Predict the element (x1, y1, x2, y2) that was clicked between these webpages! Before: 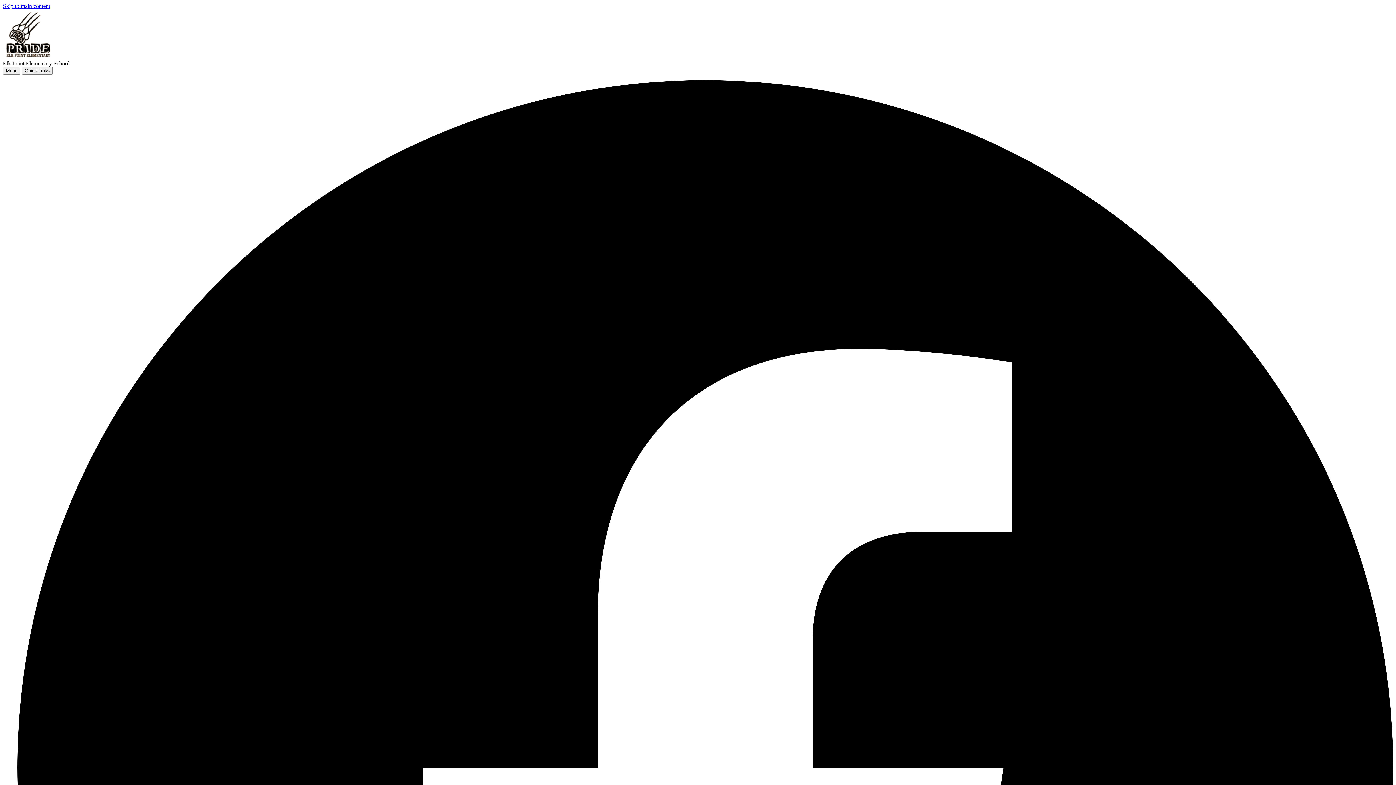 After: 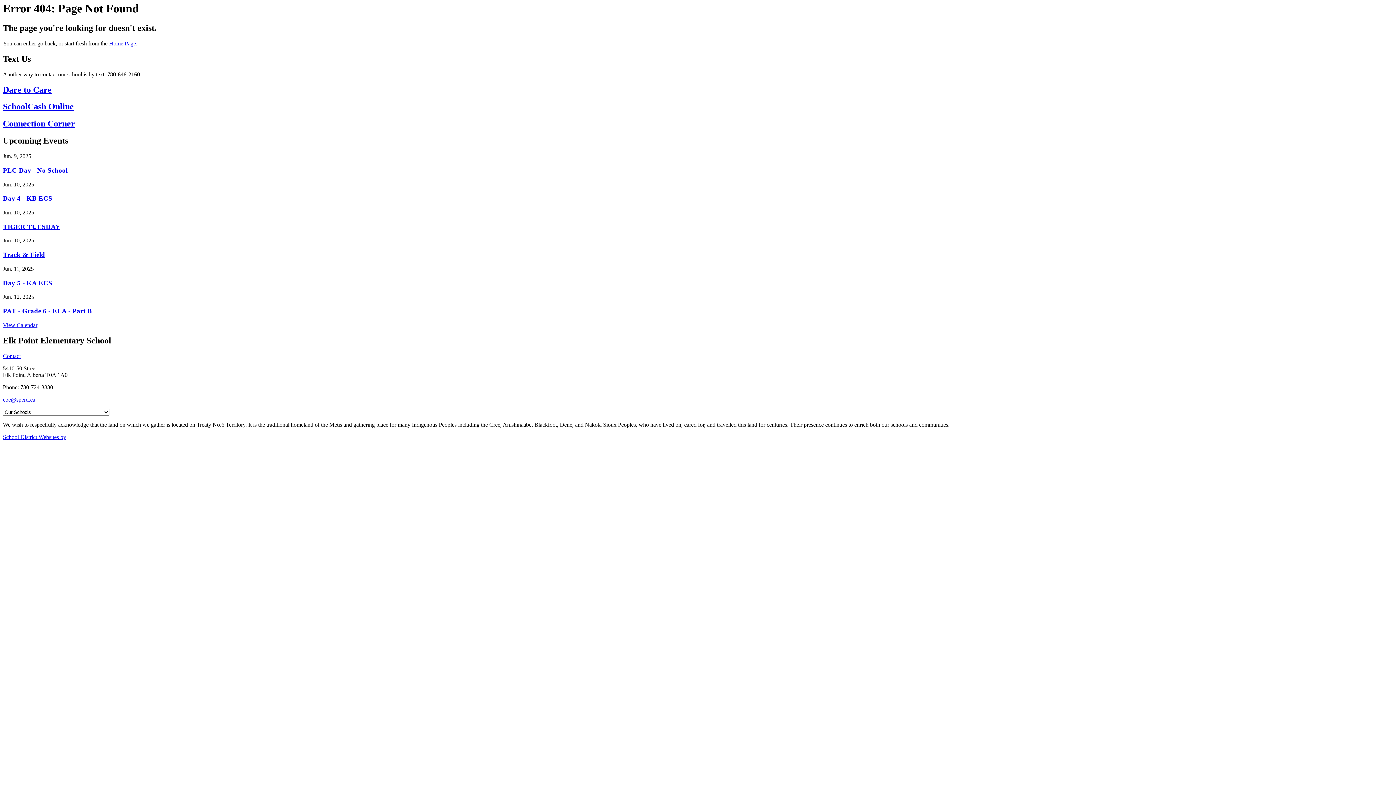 Action: label: Skip to main content bbox: (2, 2, 50, 9)